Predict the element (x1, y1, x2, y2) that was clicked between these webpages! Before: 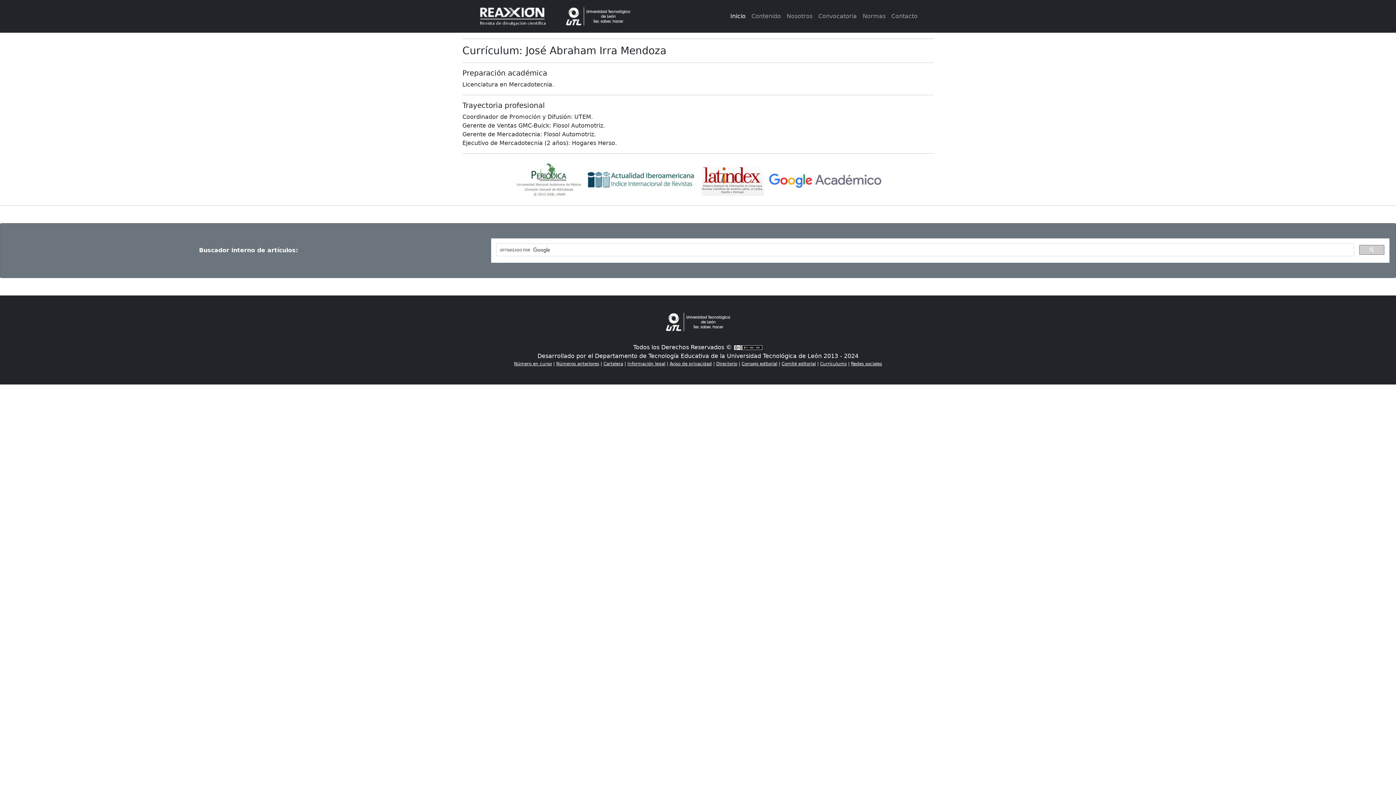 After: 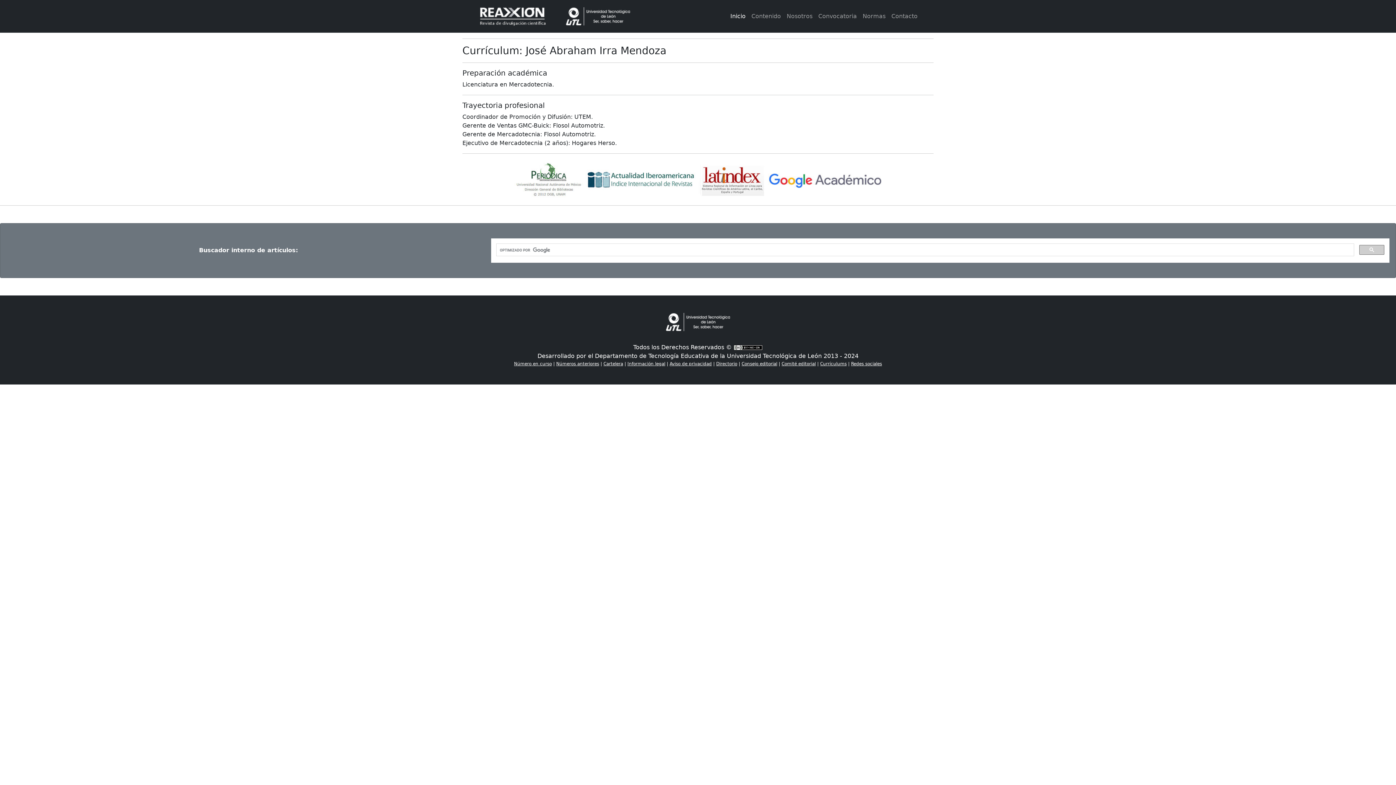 Action: bbox: (768, 175, 882, 182)